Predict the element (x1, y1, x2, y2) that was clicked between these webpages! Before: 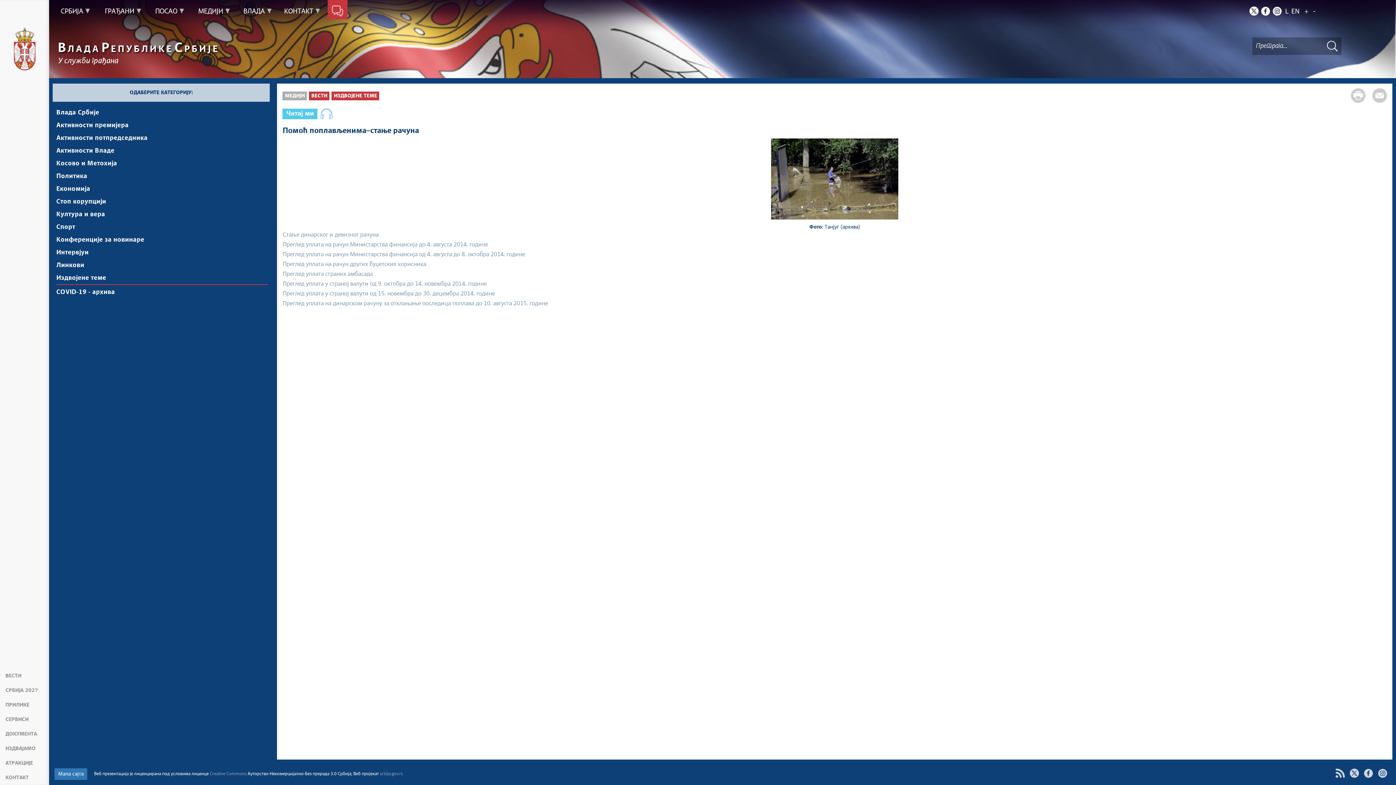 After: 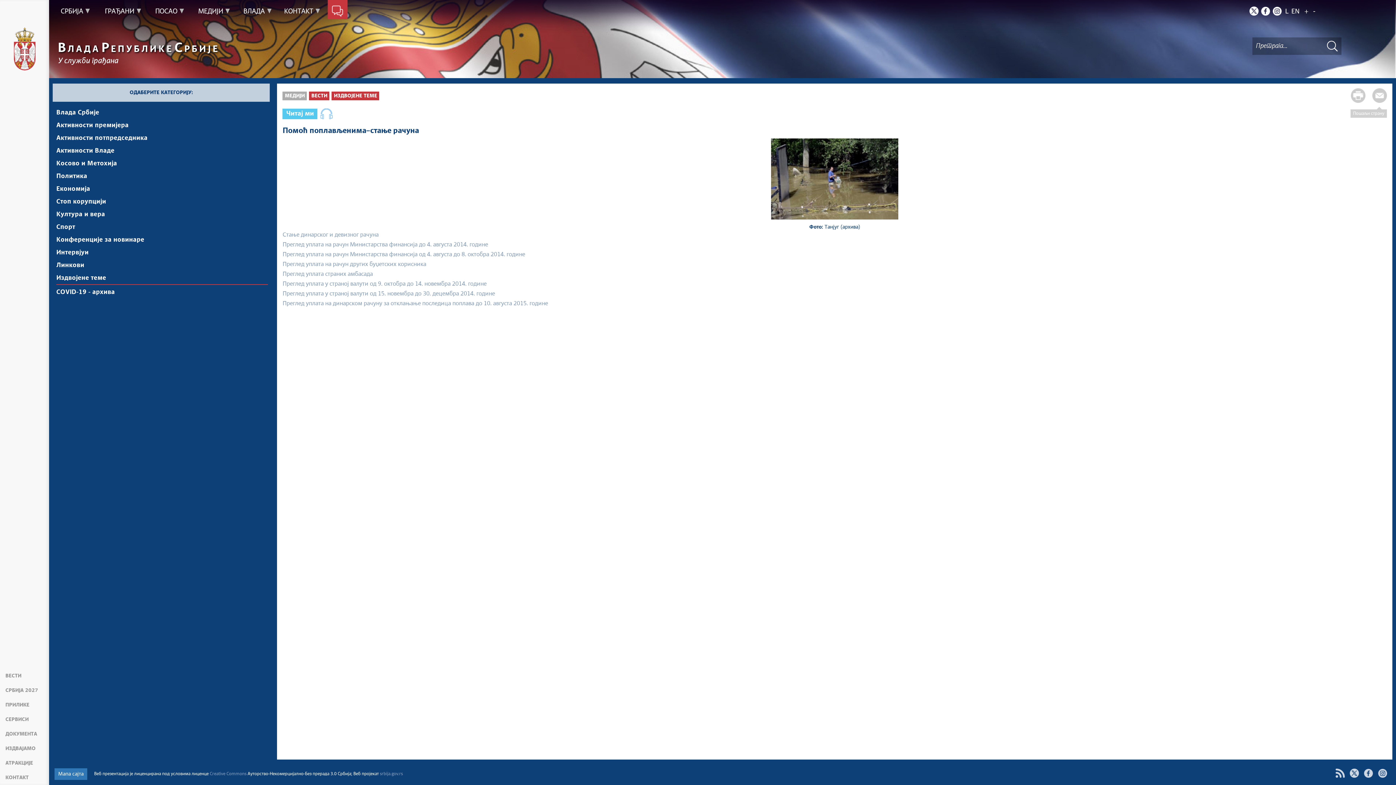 Action: bbox: (1372, 88, 1387, 102)